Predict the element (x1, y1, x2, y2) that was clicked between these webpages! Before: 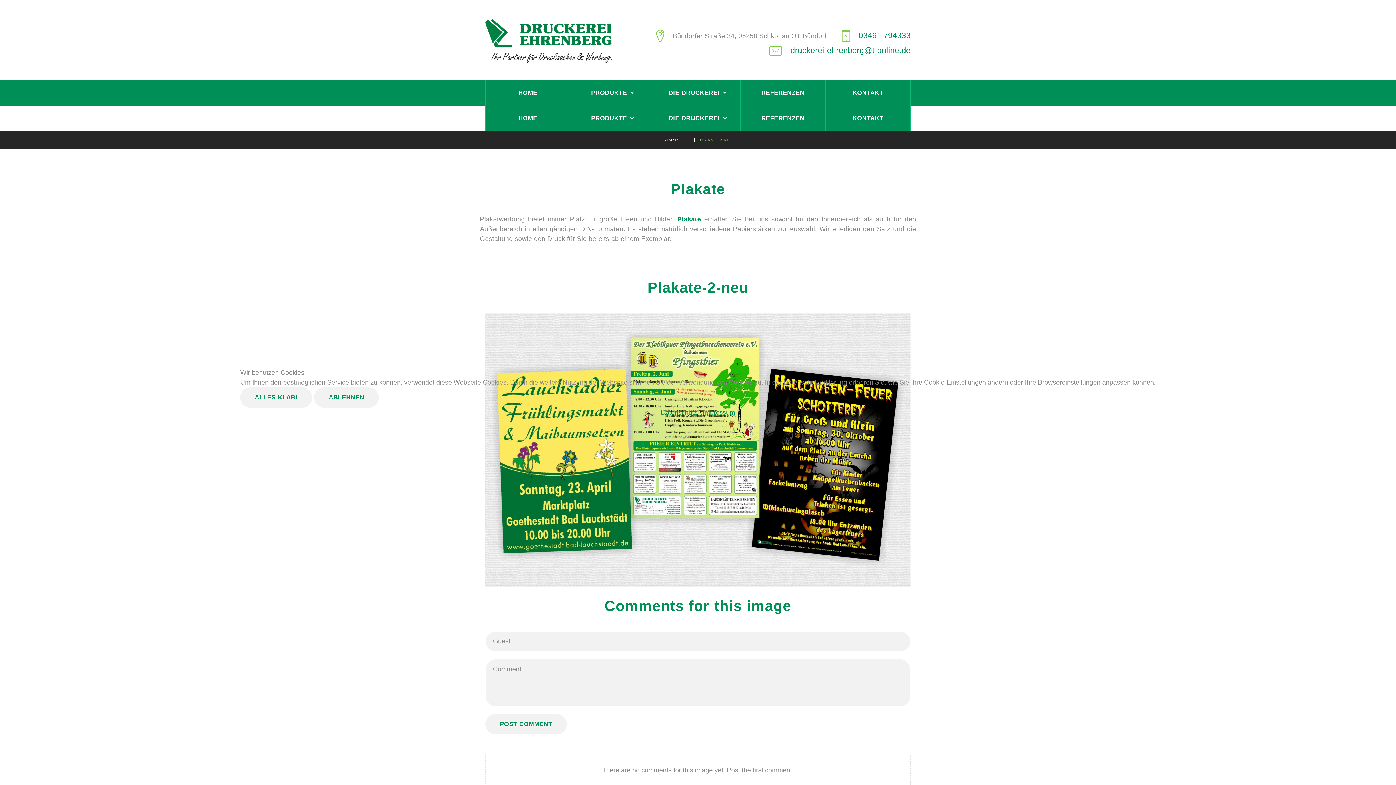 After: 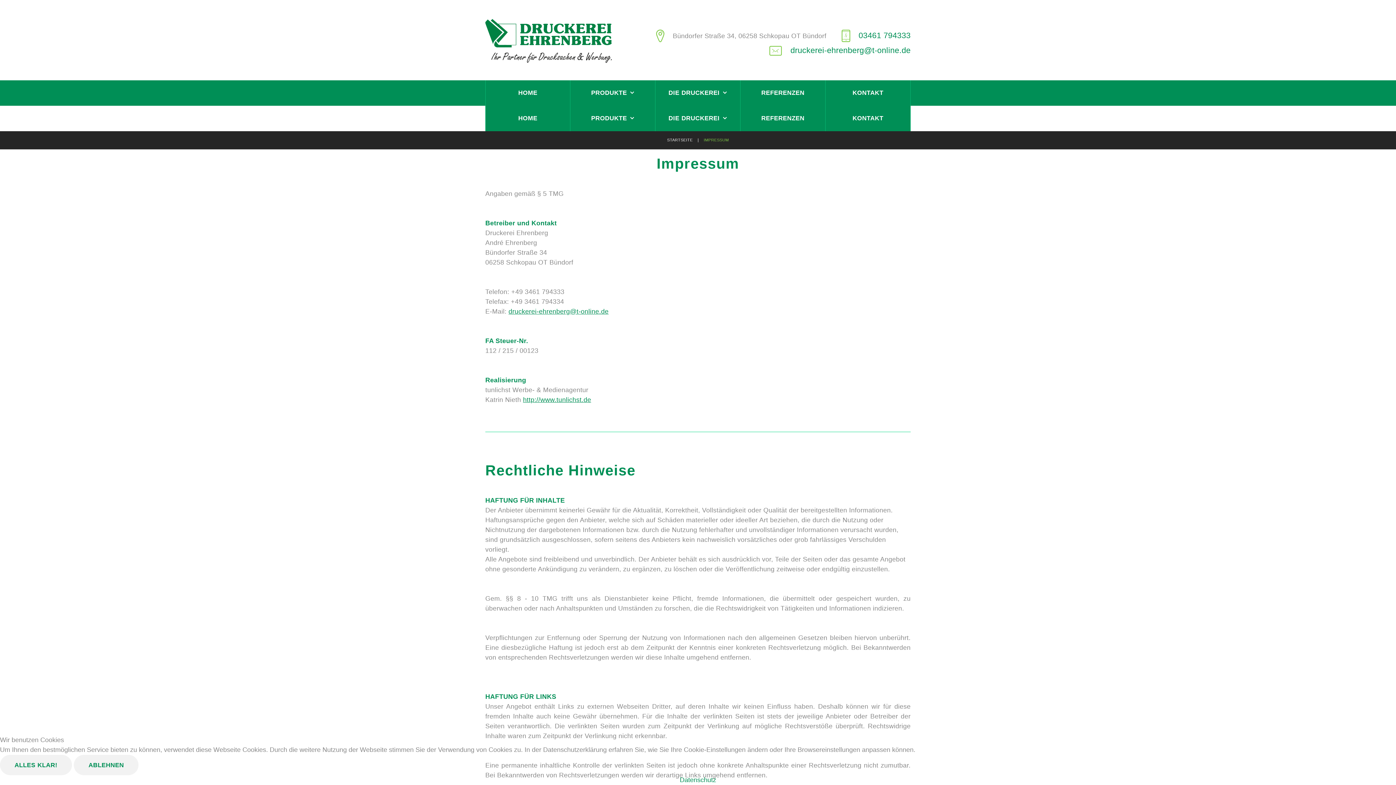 Action: label: Impressum bbox: (702, 408, 735, 416)